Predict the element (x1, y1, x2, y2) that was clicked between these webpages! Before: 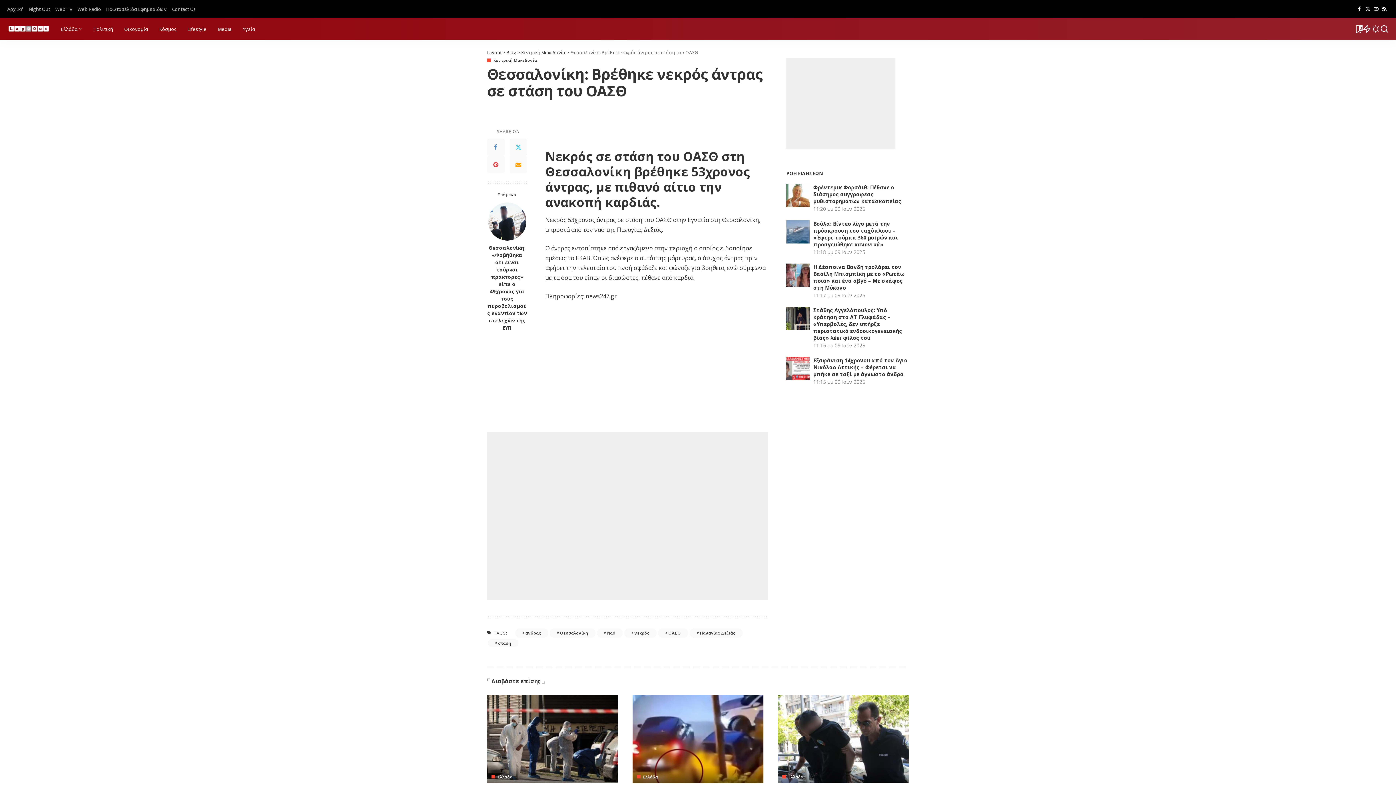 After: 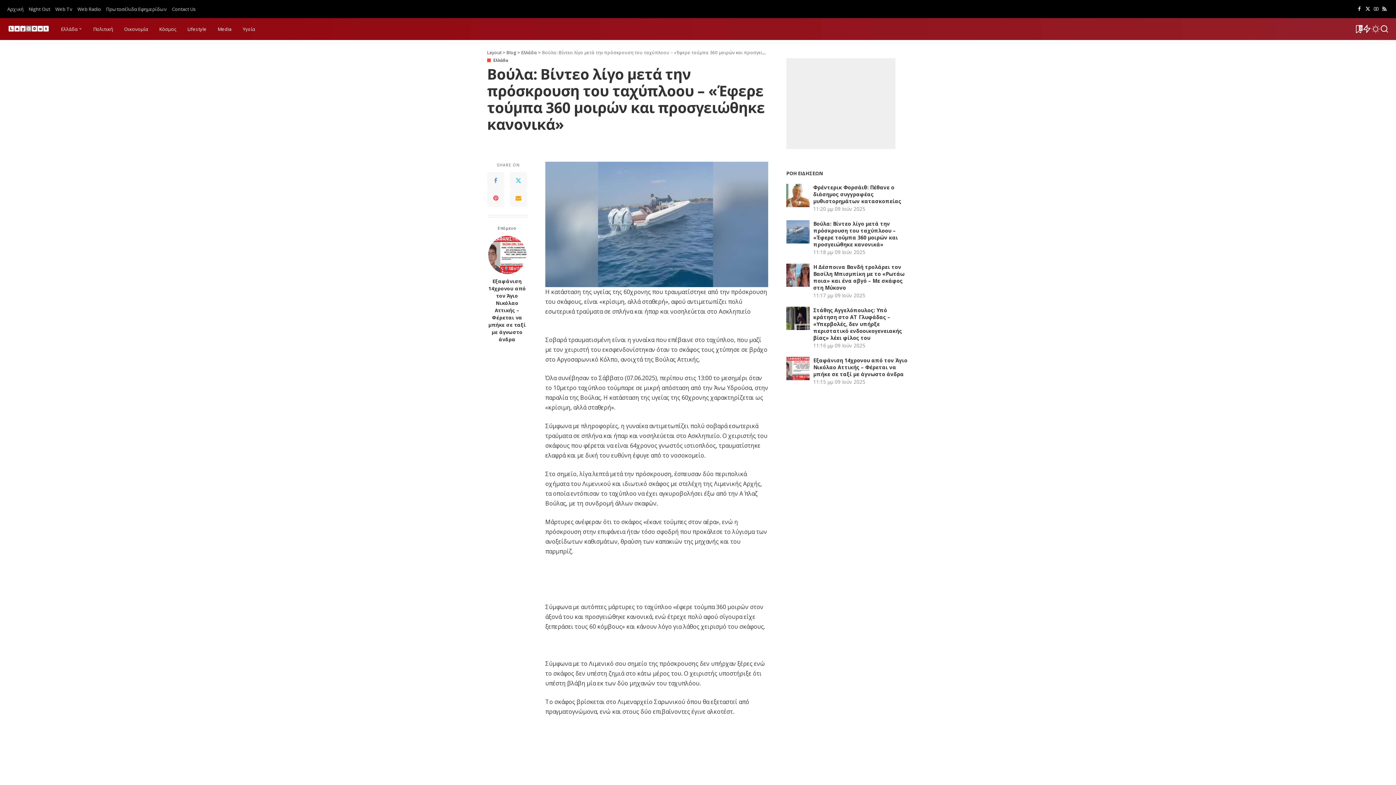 Action: label: Βούλα: Βίντεο λίγο μετά την πρόσκρουση του ταχύπλοου – «Έφερε τούμπα 360 μοιρών και προσγειώθηκε κανονικά» bbox: (813, 220, 898, 248)